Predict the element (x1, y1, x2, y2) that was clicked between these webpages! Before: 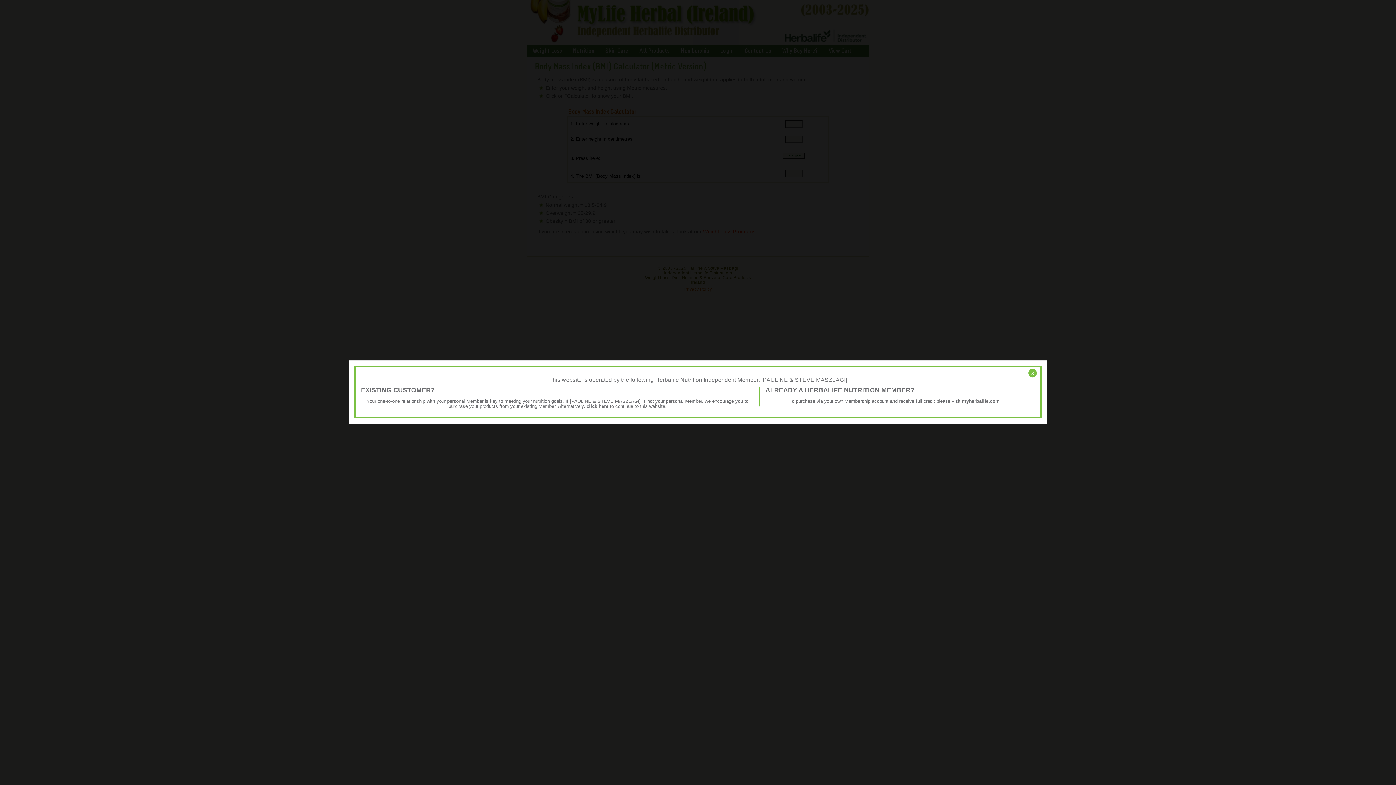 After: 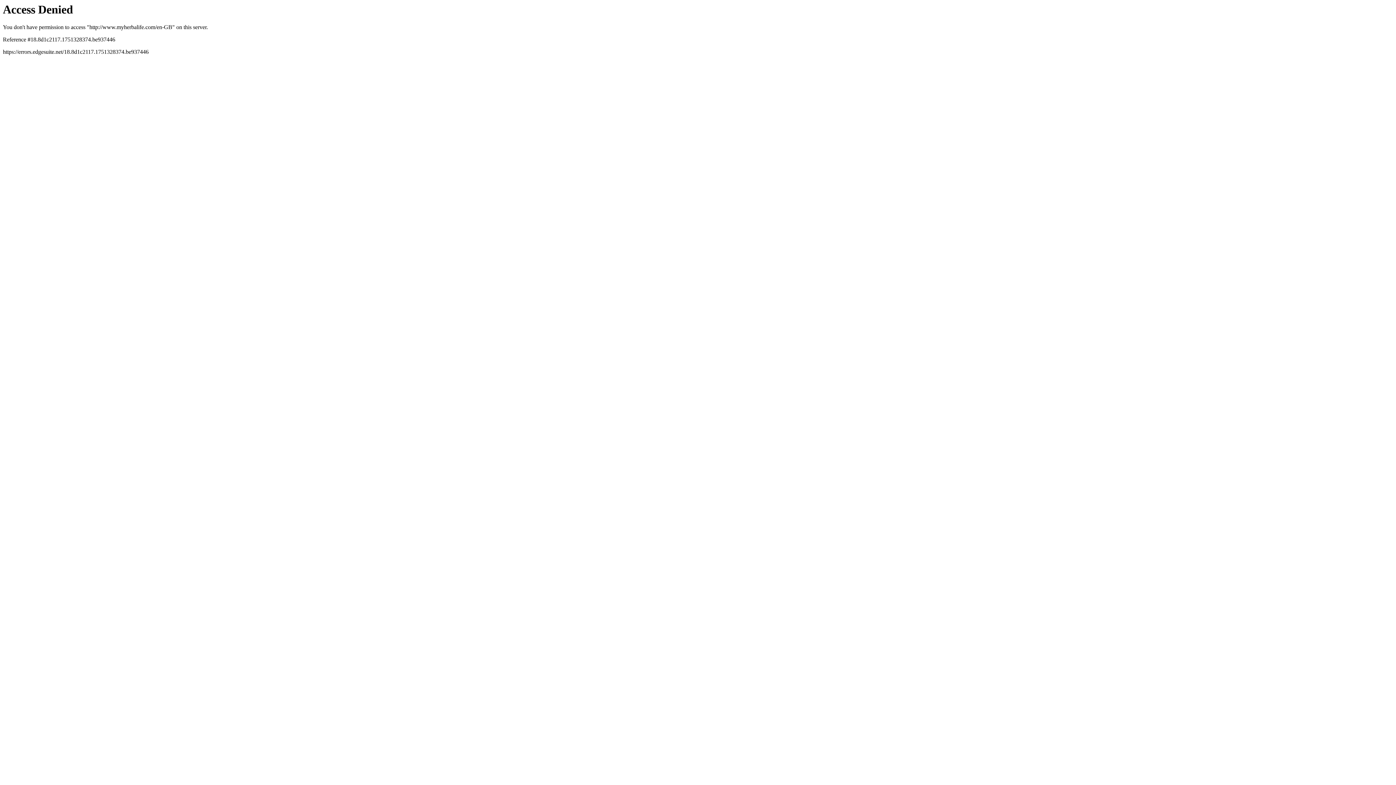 Action: label: myherbalife.com bbox: (962, 398, 1000, 404)